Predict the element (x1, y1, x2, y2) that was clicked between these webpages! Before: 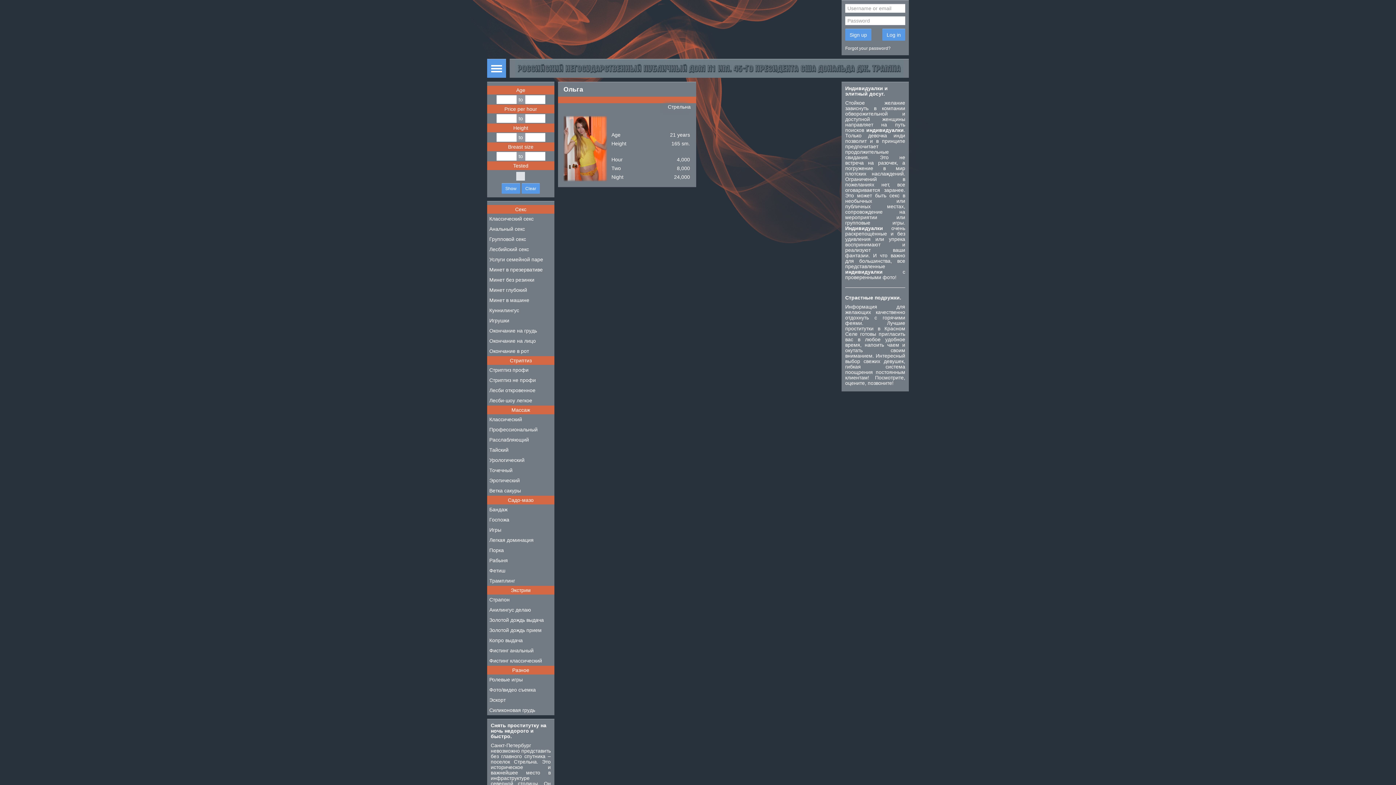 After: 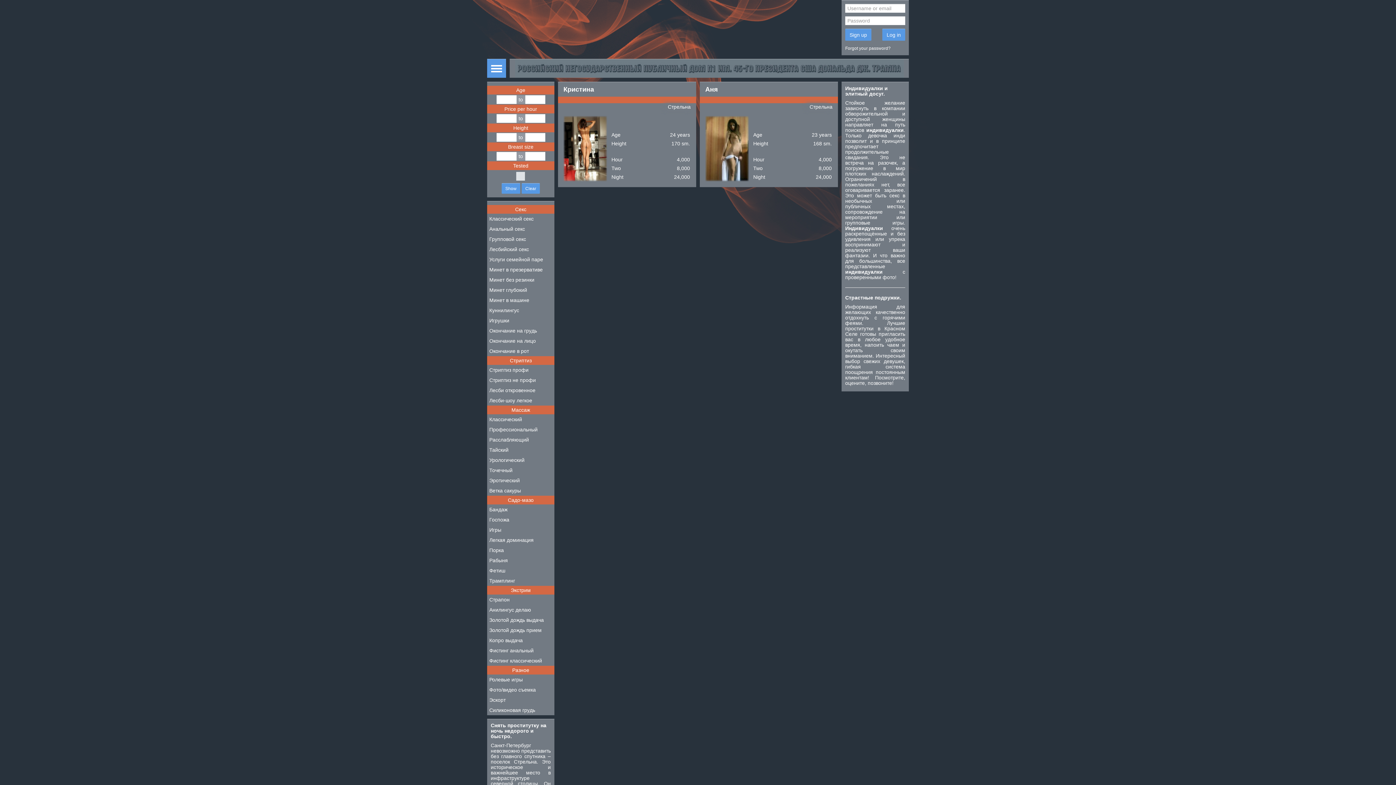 Action: bbox: (487, 674, 554, 685) label: Ролевые игры